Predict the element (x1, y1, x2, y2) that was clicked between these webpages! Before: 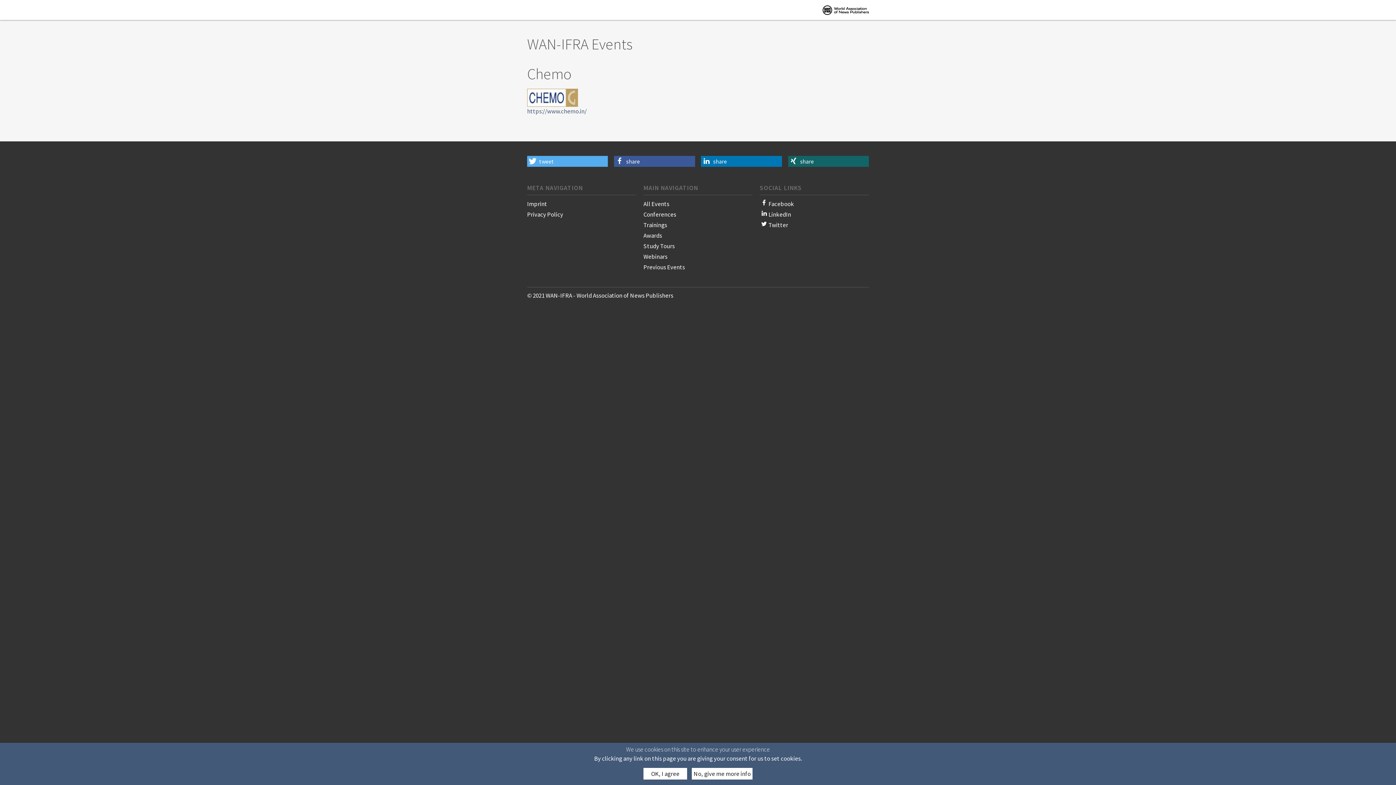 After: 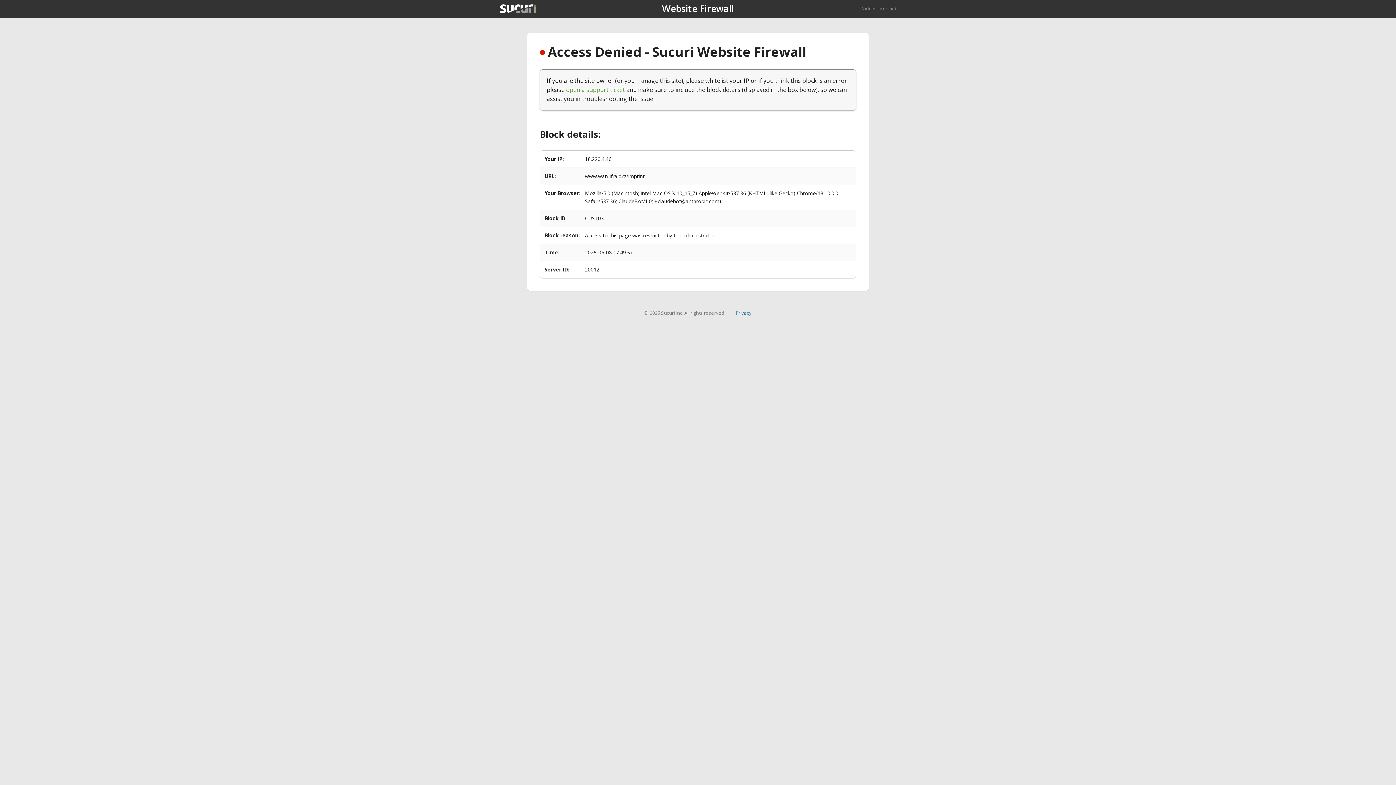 Action: bbox: (527, 200, 547, 208) label: Imprint